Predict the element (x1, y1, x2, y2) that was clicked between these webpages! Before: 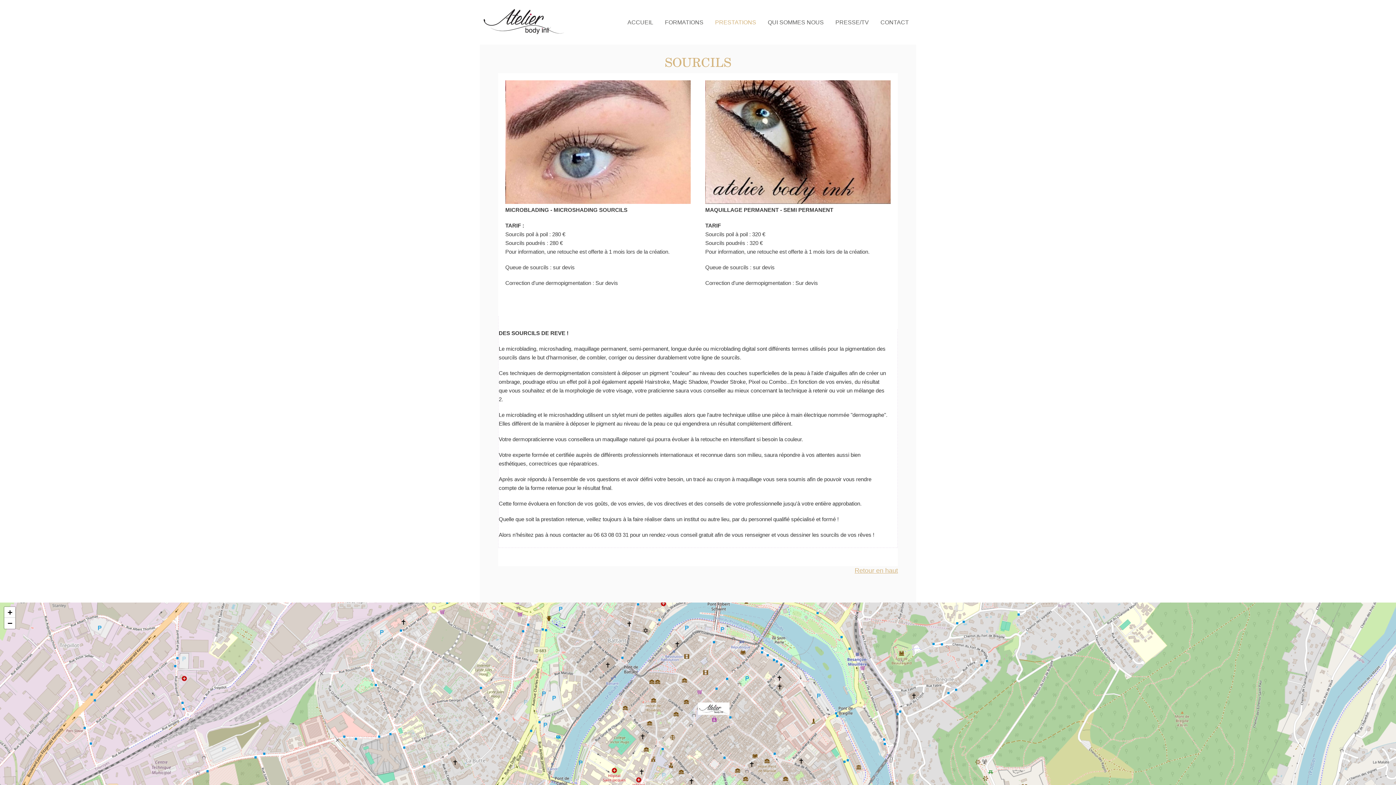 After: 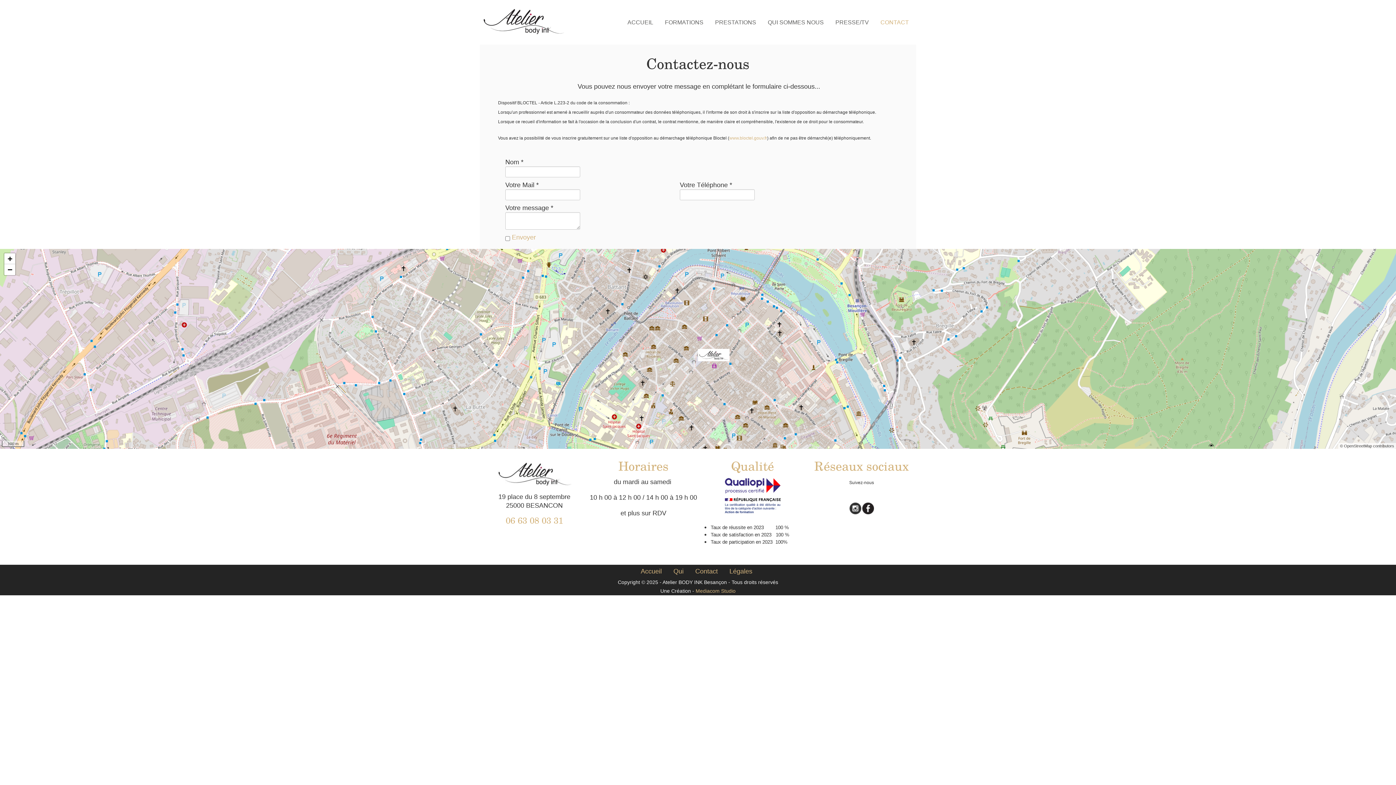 Action: label: CONTACT bbox: (877, 16, 912, 28)